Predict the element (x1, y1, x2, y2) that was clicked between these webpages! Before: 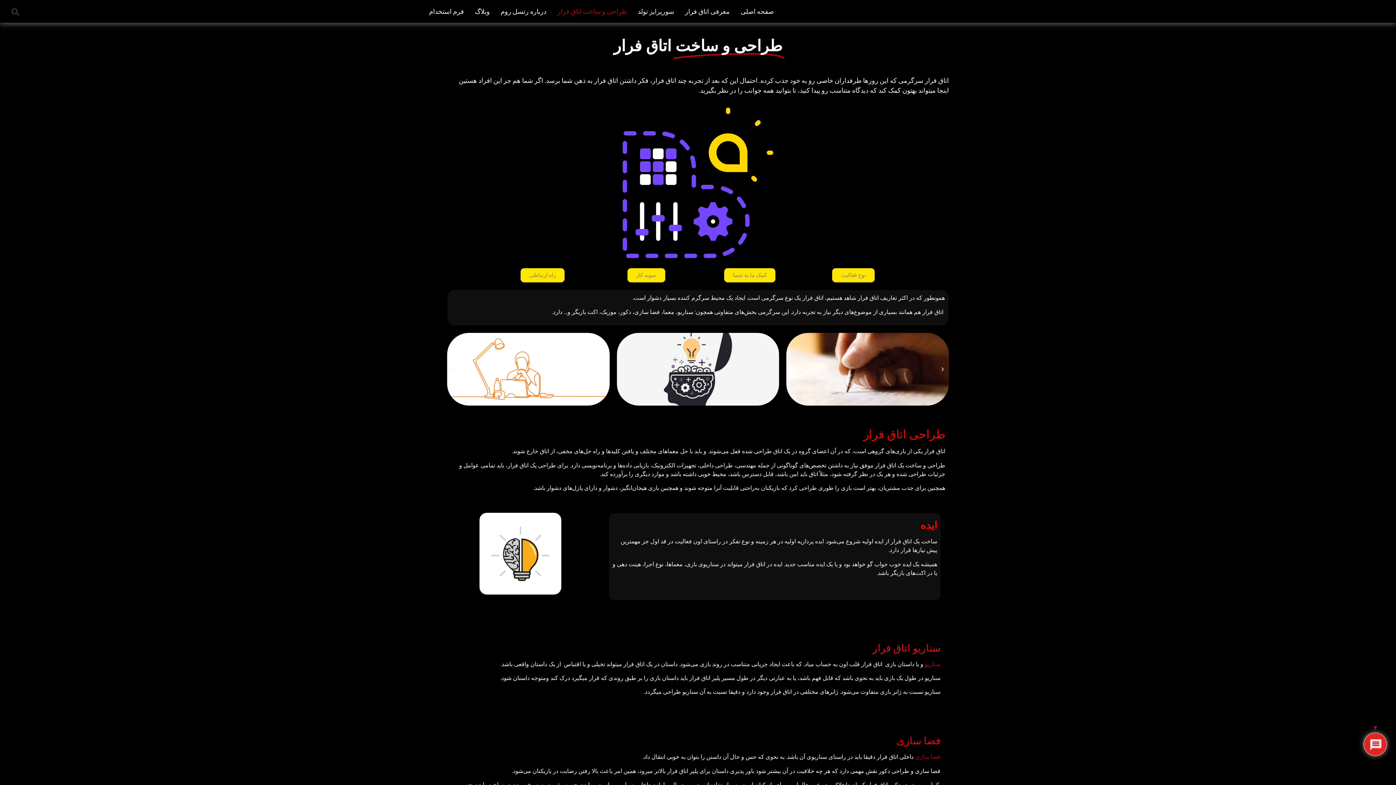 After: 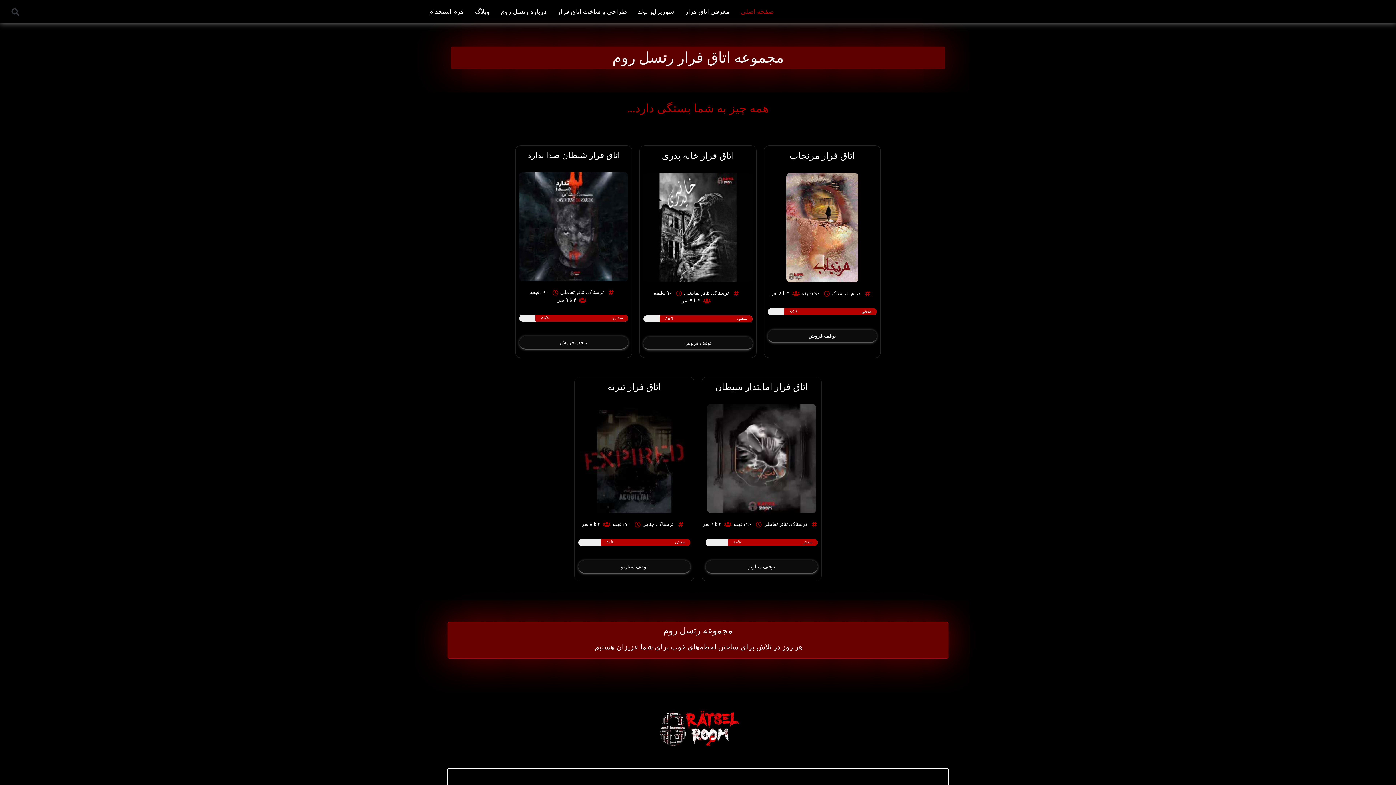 Action: bbox: (735, 6, 779, 16) label: صفحه اصلی